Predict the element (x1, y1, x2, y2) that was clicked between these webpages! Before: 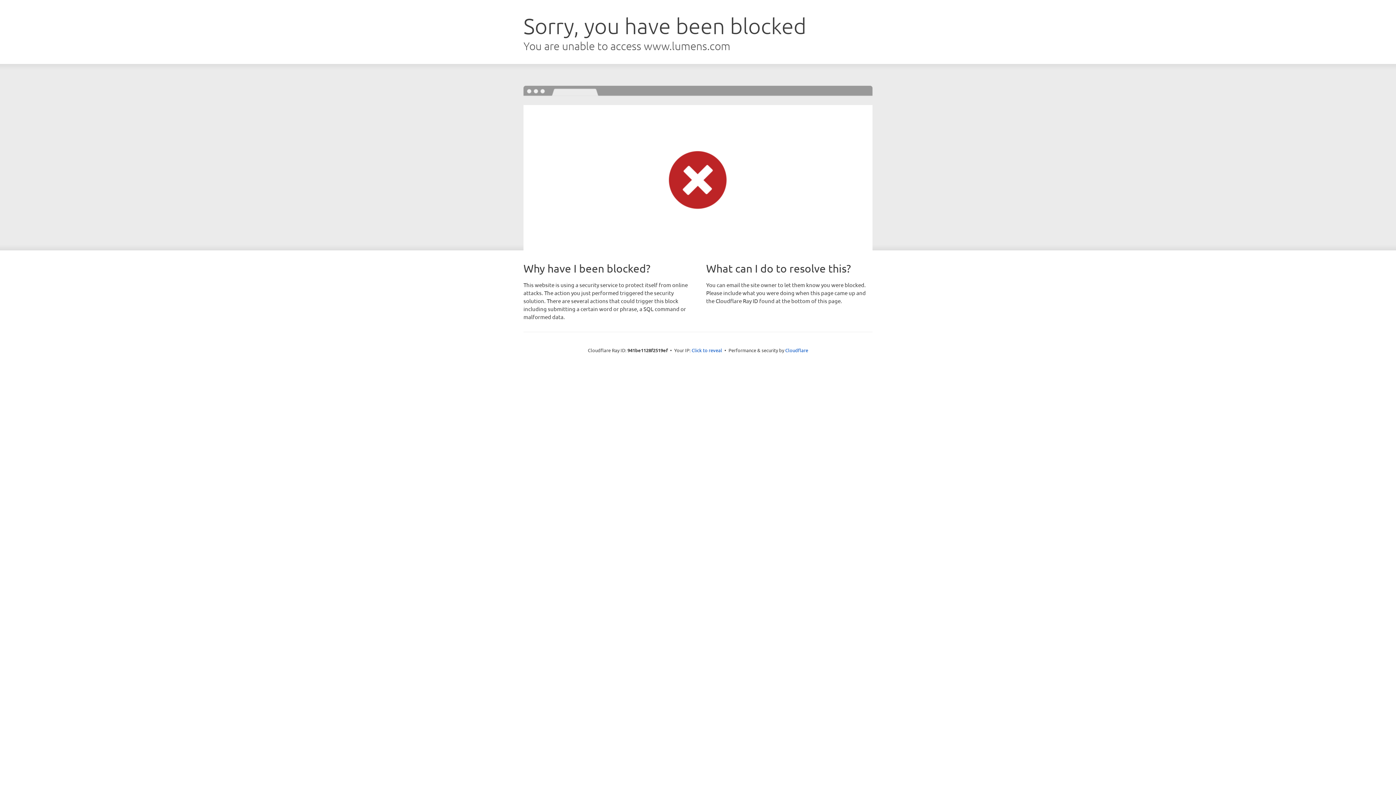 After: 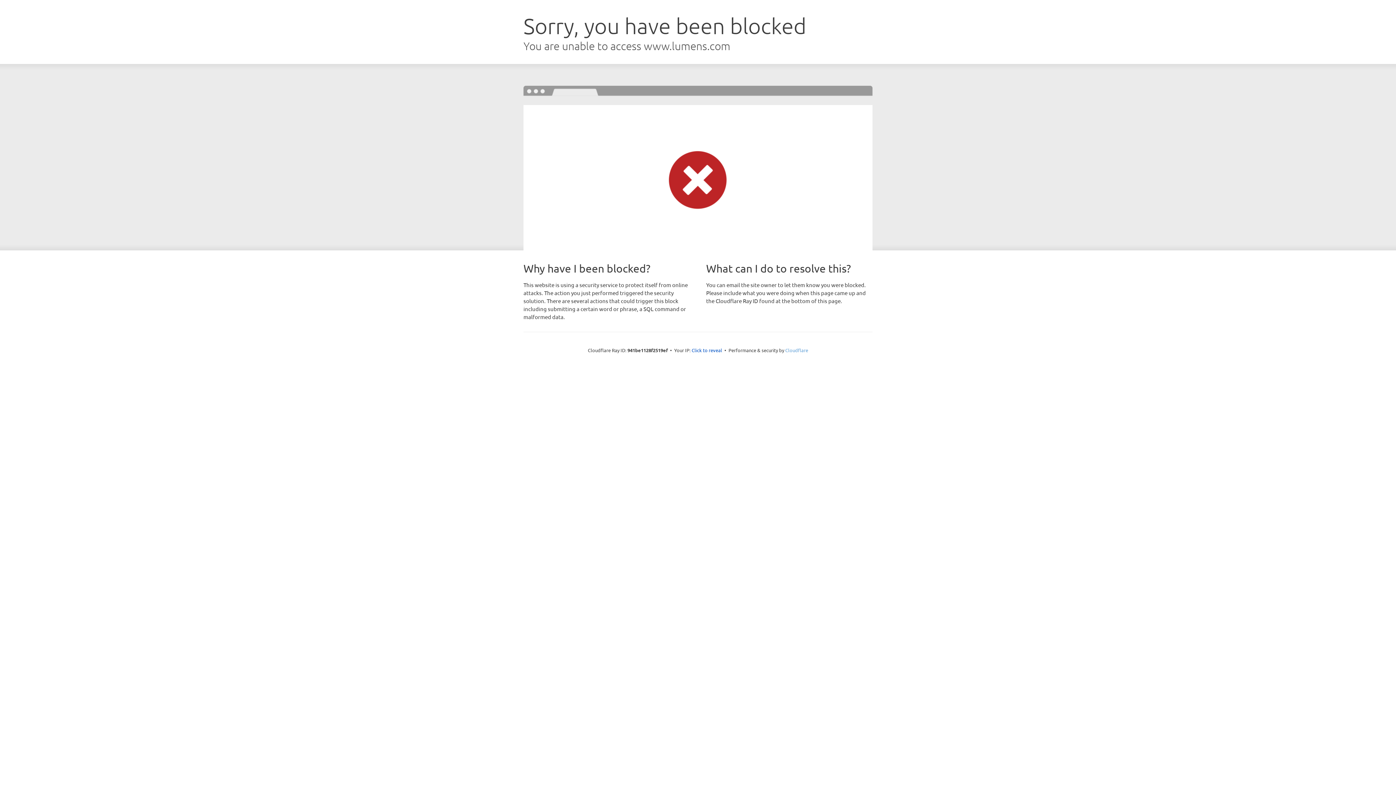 Action: bbox: (785, 347, 808, 353) label: Cloudflare